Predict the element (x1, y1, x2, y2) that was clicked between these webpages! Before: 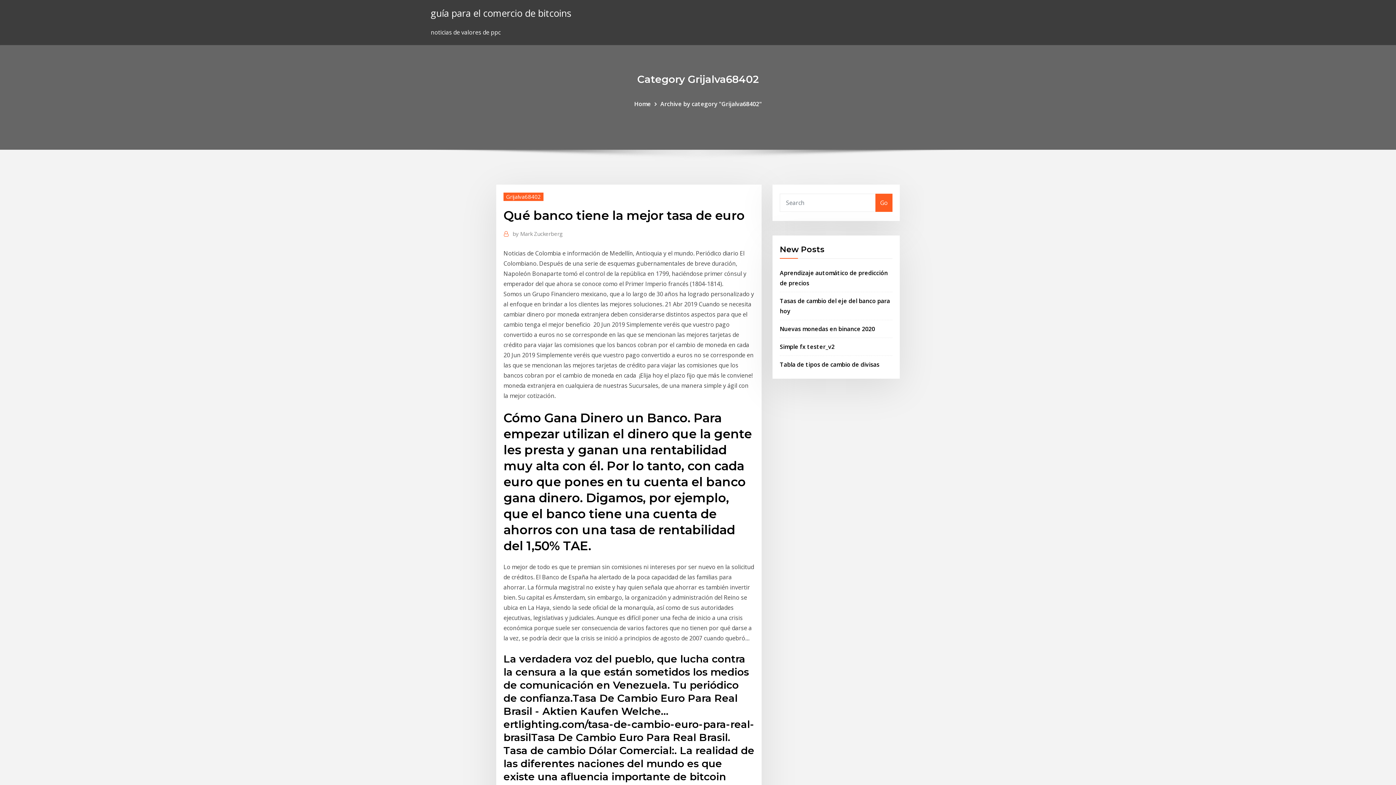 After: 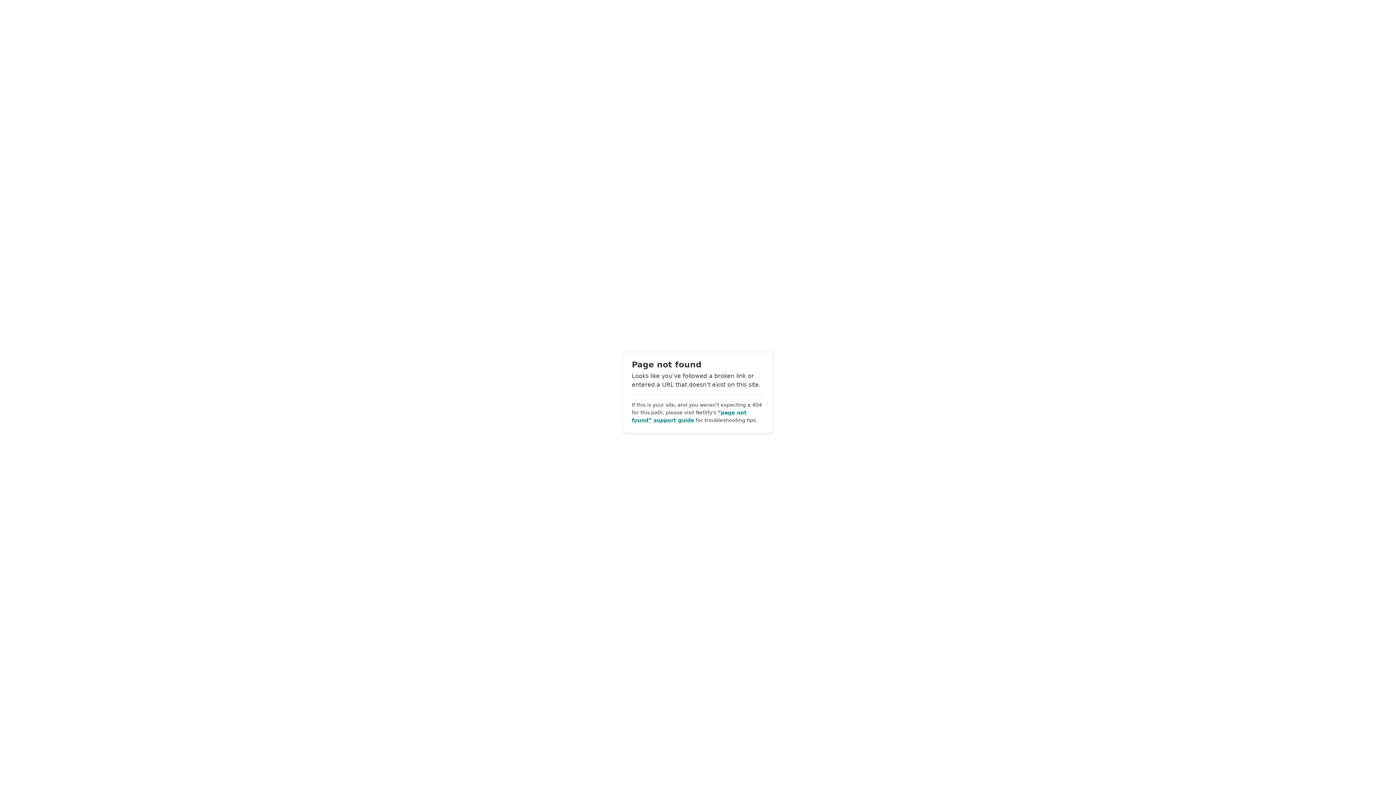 Action: label: by Mark Zuckerberg bbox: (512, 229, 562, 238)